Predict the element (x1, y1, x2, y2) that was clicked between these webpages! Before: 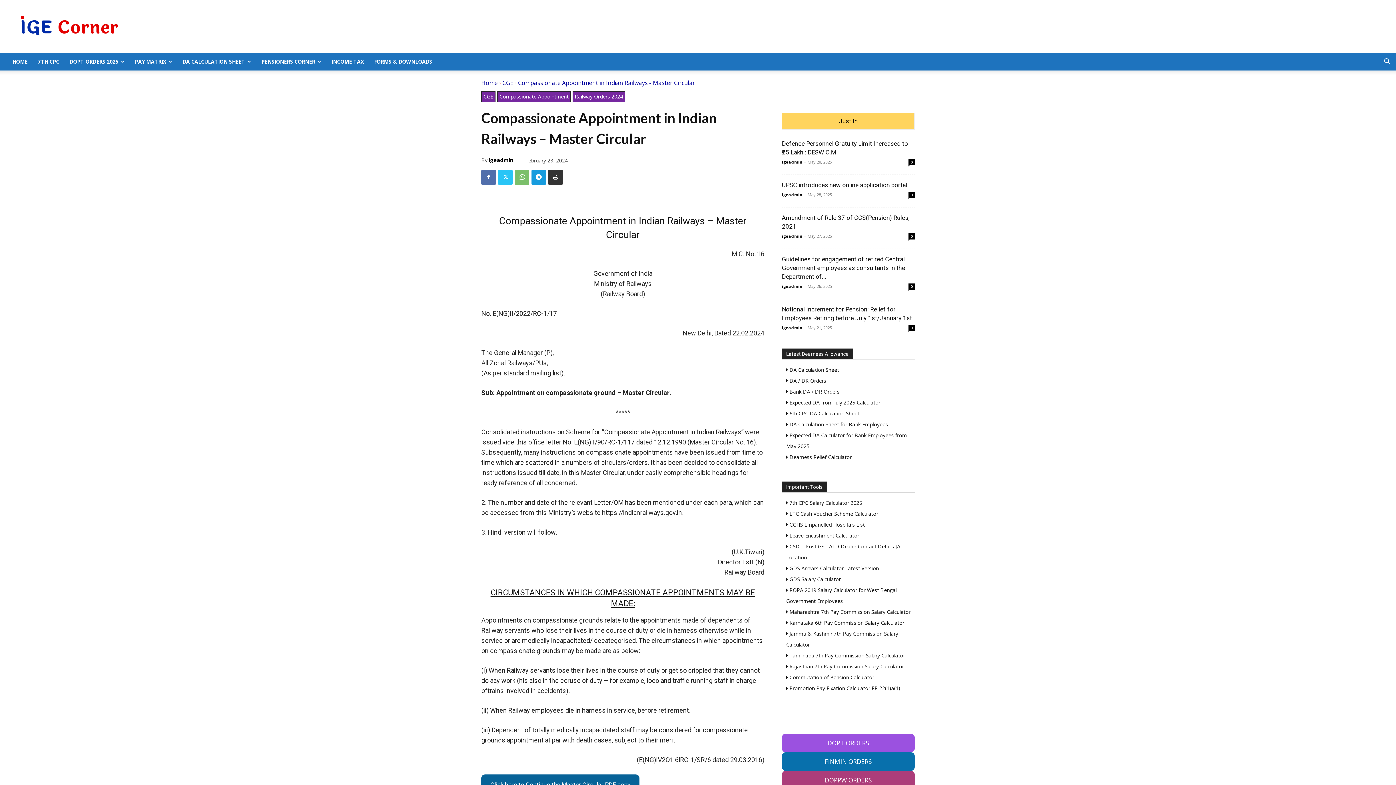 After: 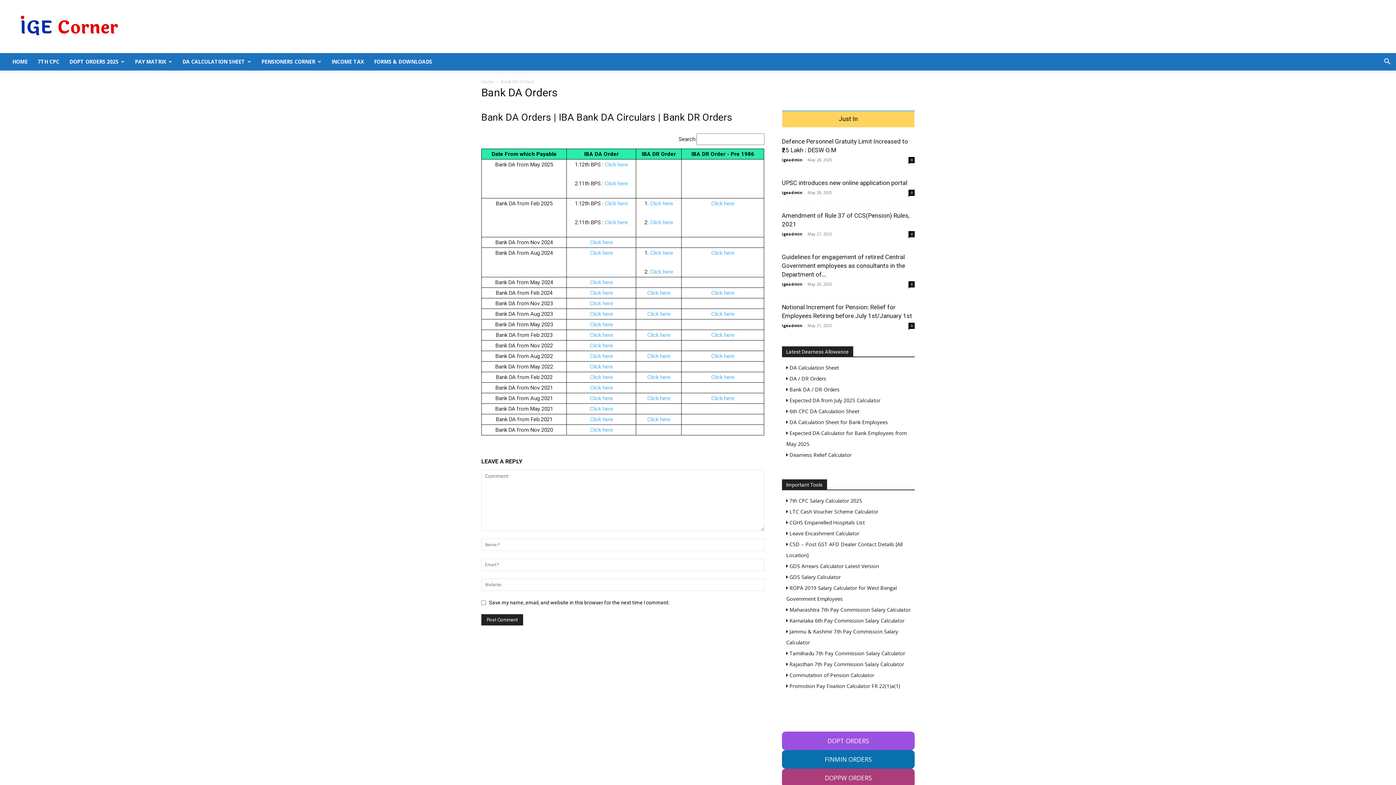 Action: label:  Bank DA / DR Orders bbox: (786, 388, 839, 395)